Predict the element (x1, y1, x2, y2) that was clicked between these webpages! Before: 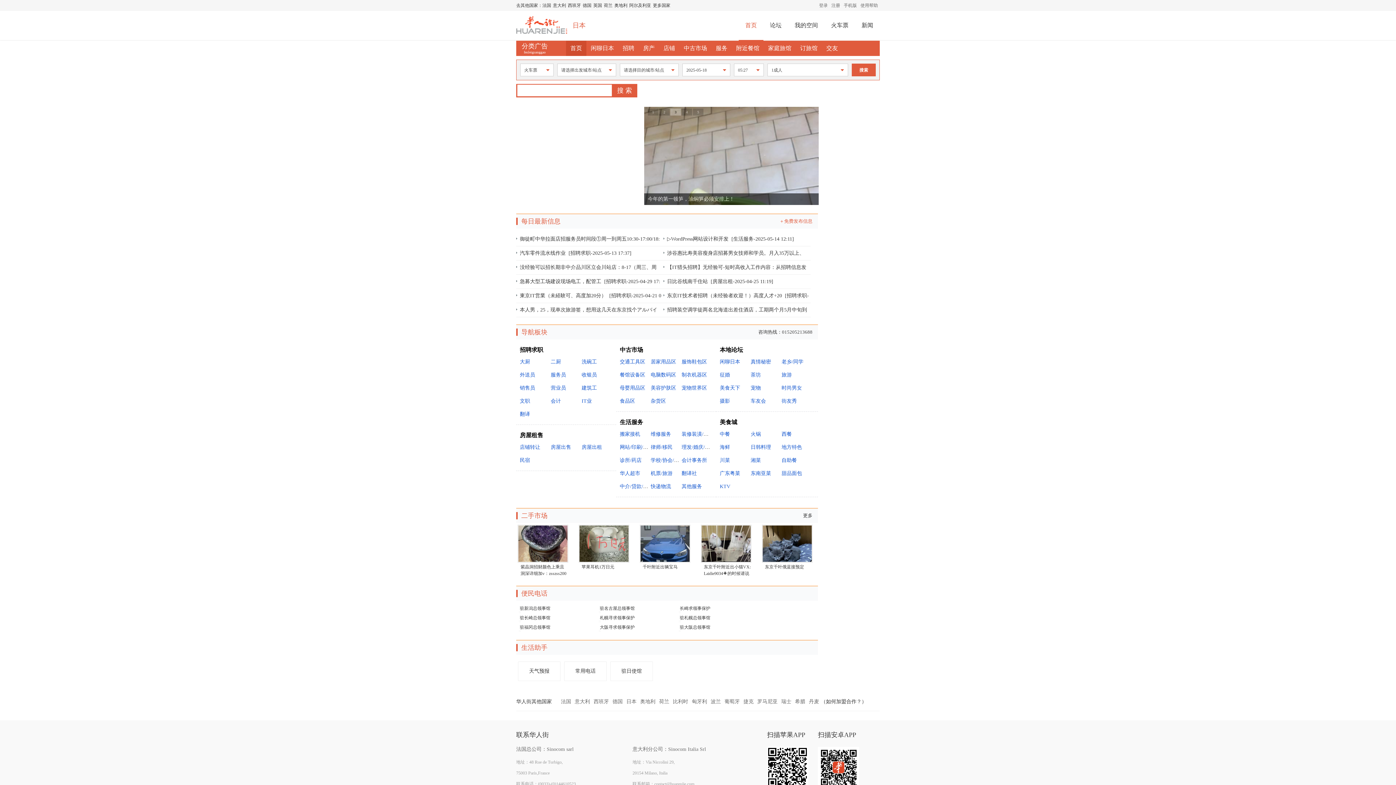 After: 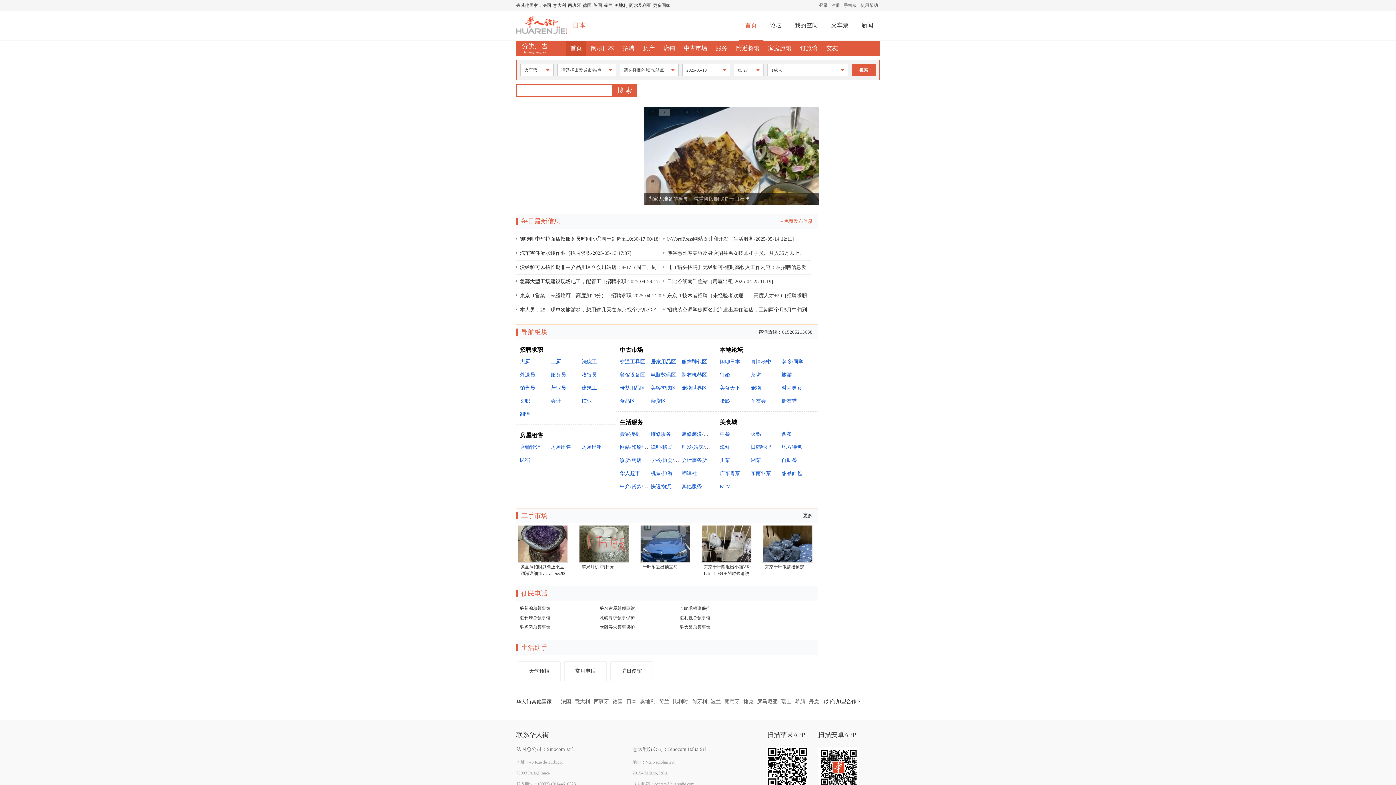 Action: label: 日本 bbox: (572, 21, 585, 29)